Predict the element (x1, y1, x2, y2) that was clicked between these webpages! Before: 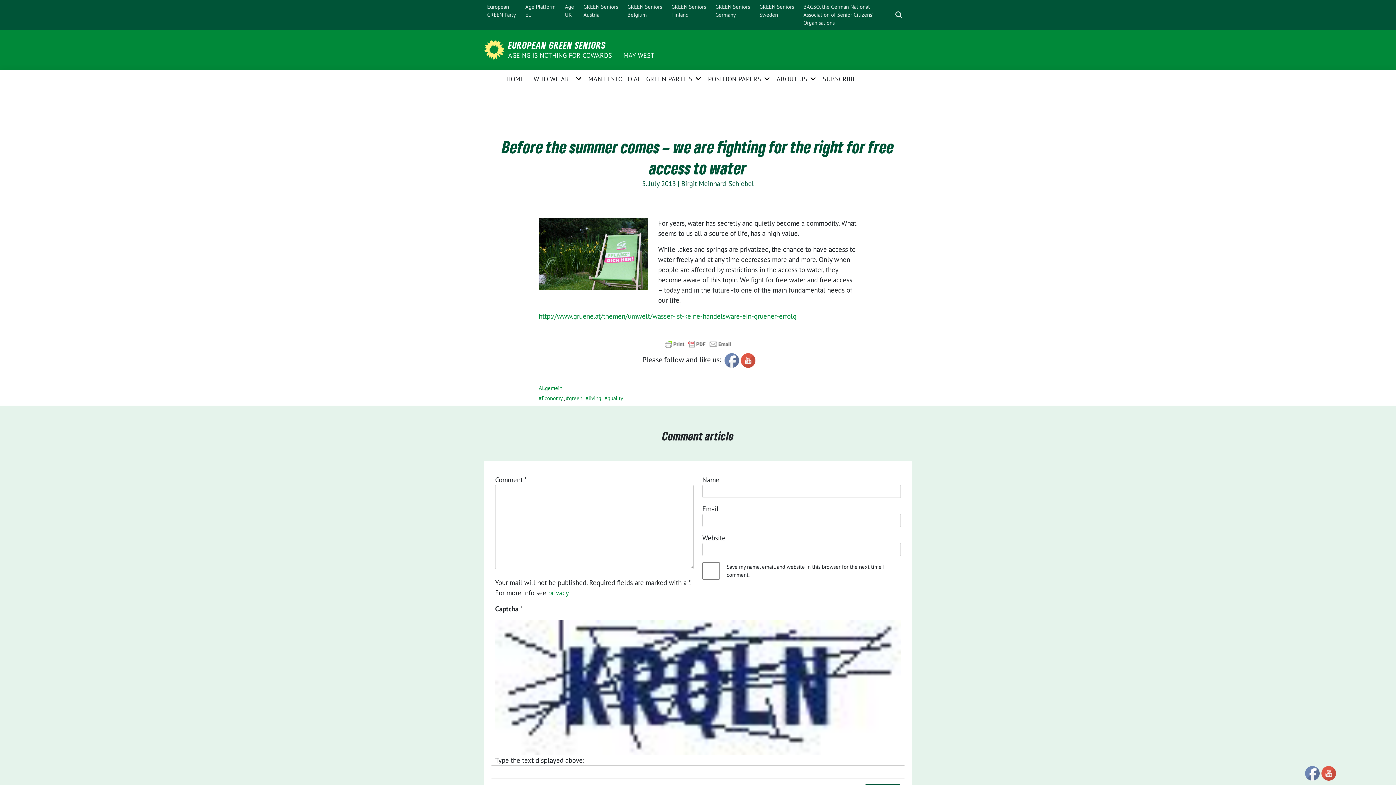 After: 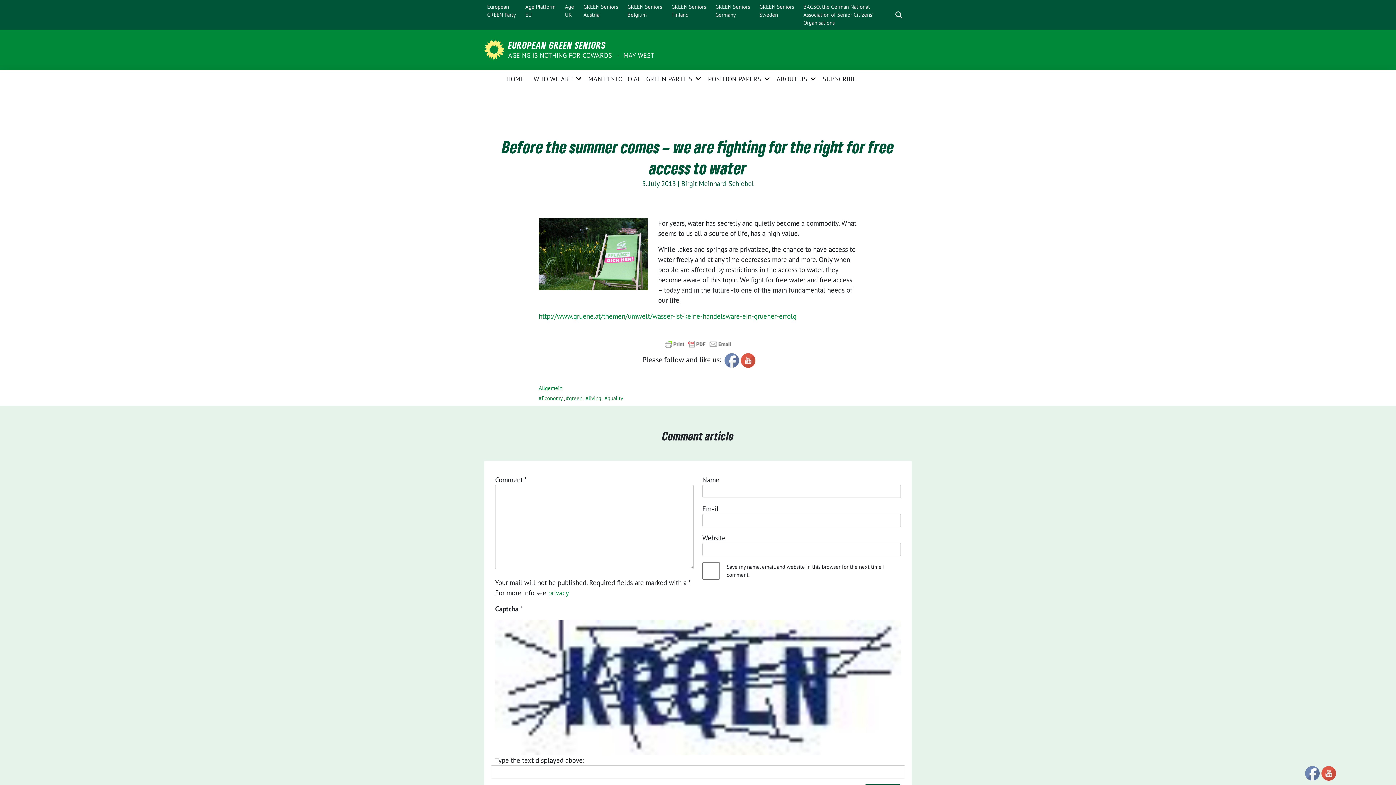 Action: bbox: (1298, 731, 1326, 741)